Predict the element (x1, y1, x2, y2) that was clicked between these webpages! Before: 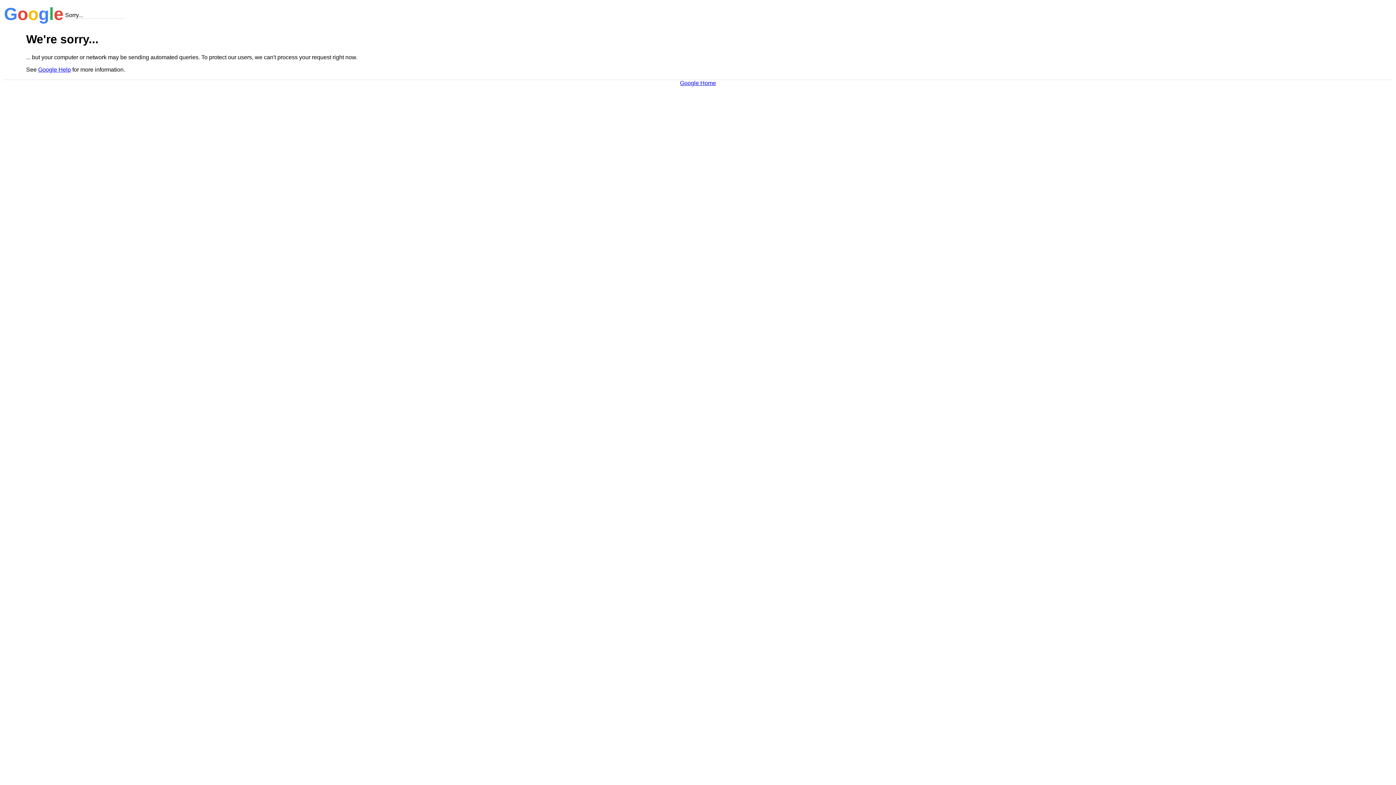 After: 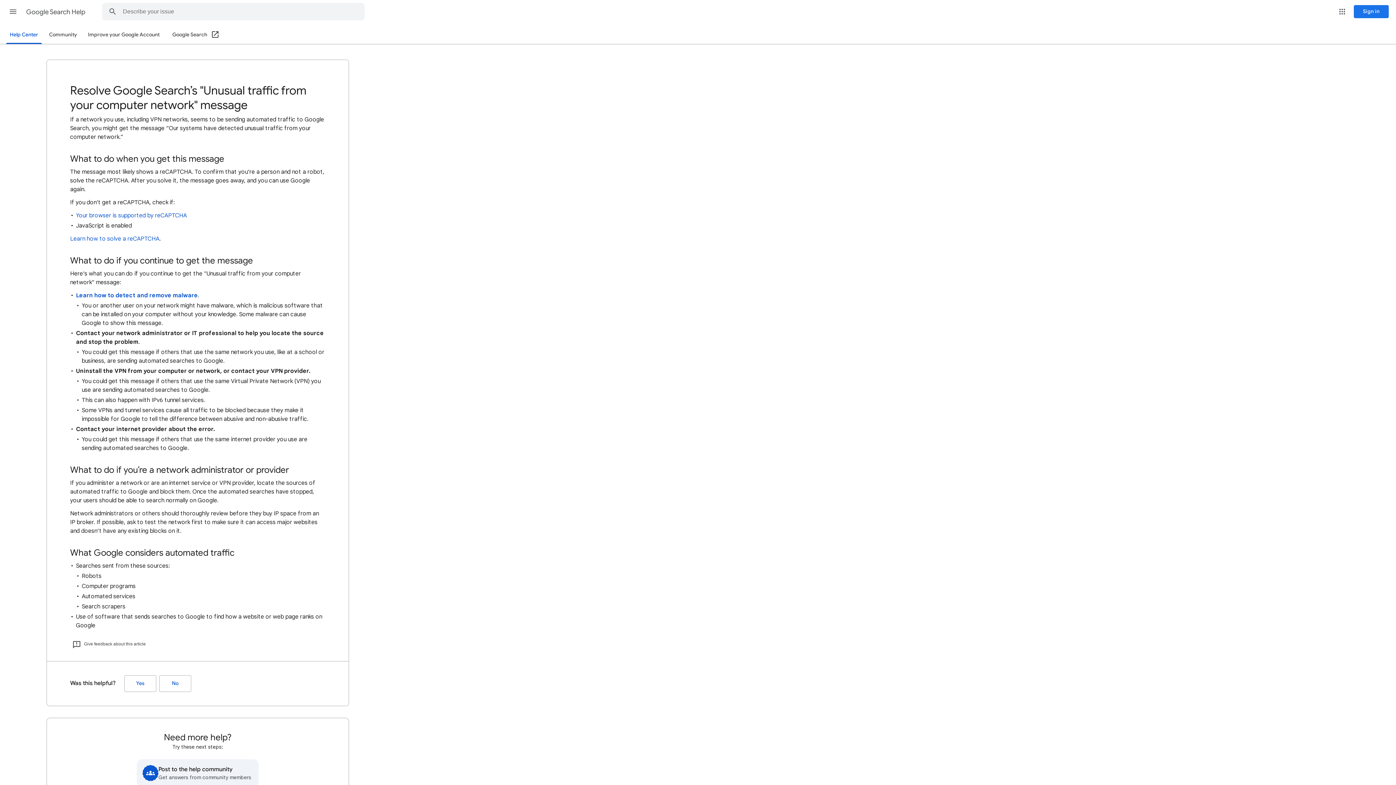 Action: bbox: (38, 66, 70, 72) label: Google Help